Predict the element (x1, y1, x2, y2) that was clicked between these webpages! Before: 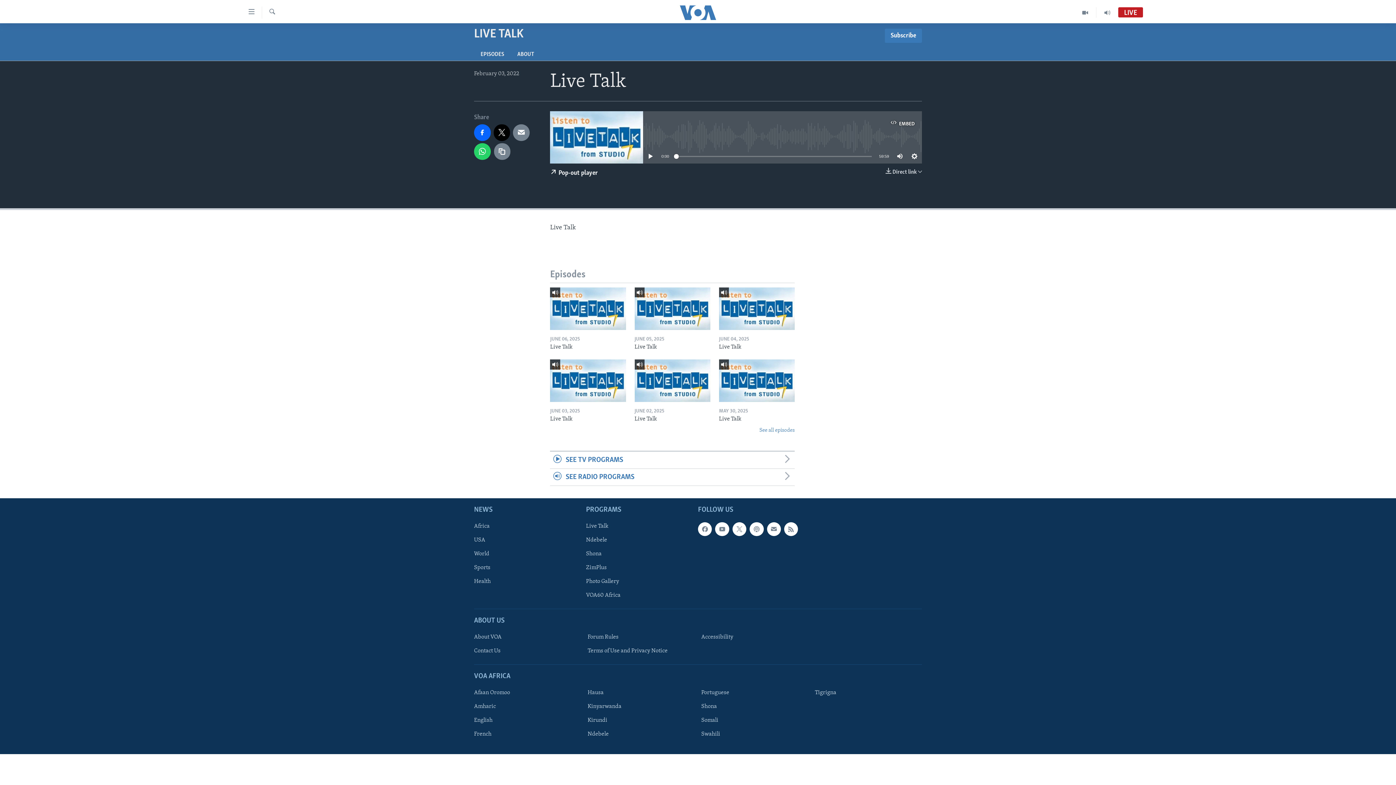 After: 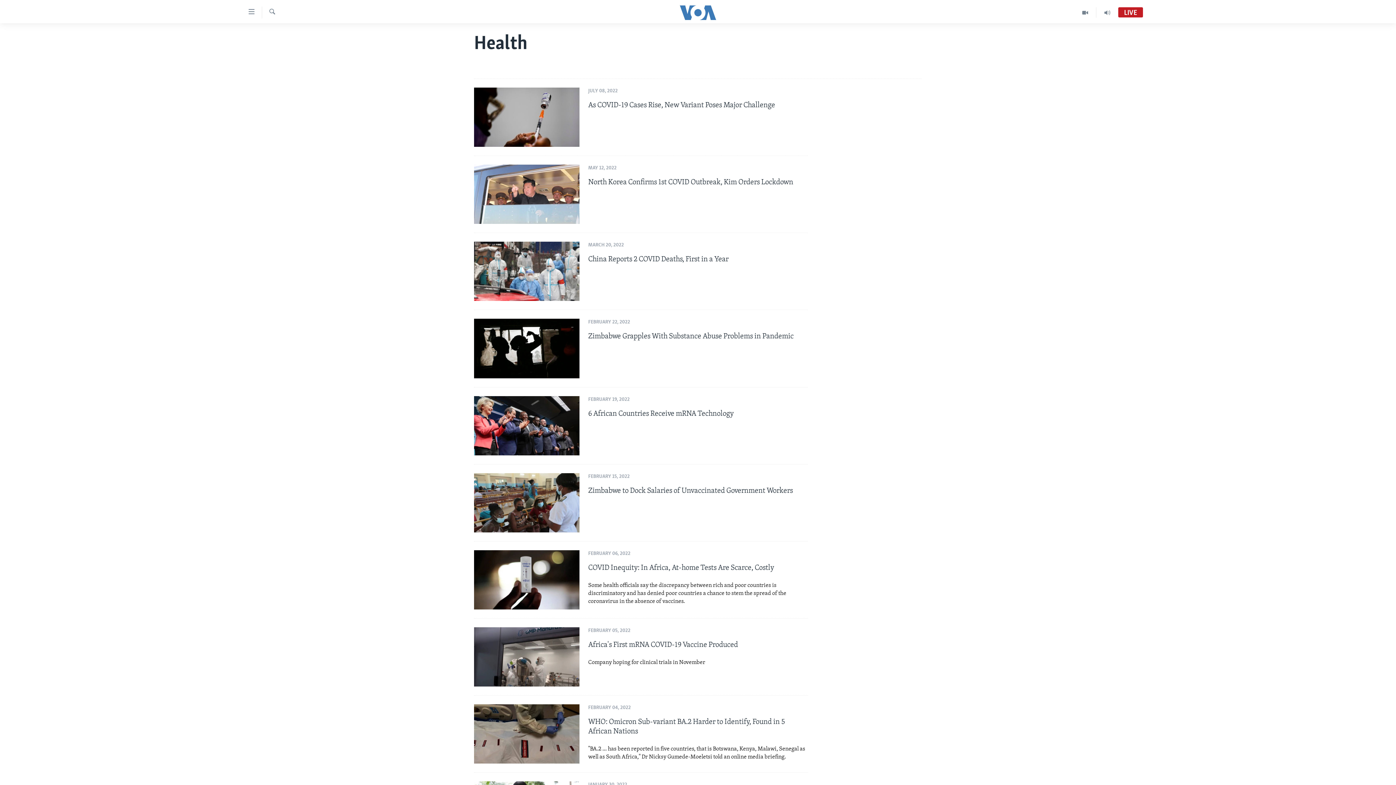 Action: label: Health bbox: (474, 577, 581, 585)